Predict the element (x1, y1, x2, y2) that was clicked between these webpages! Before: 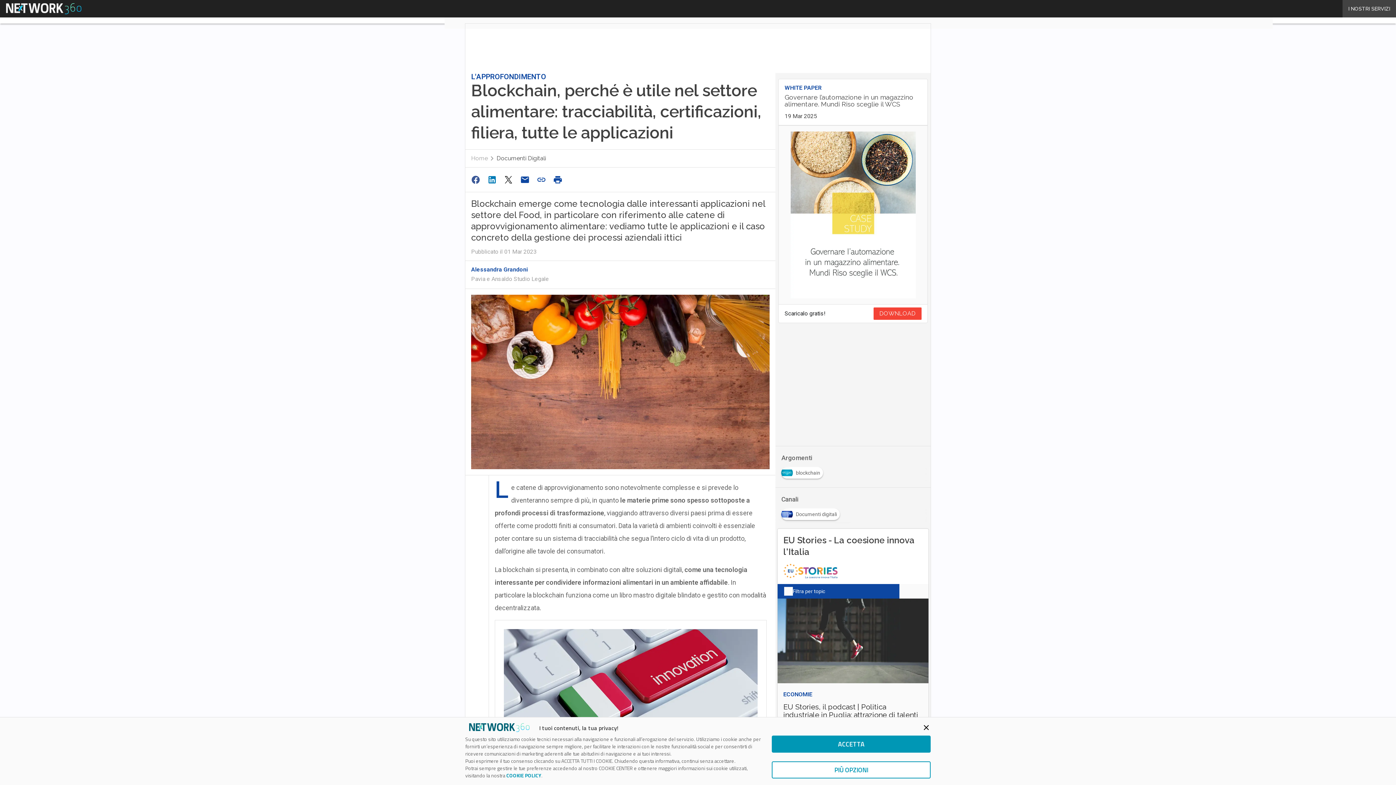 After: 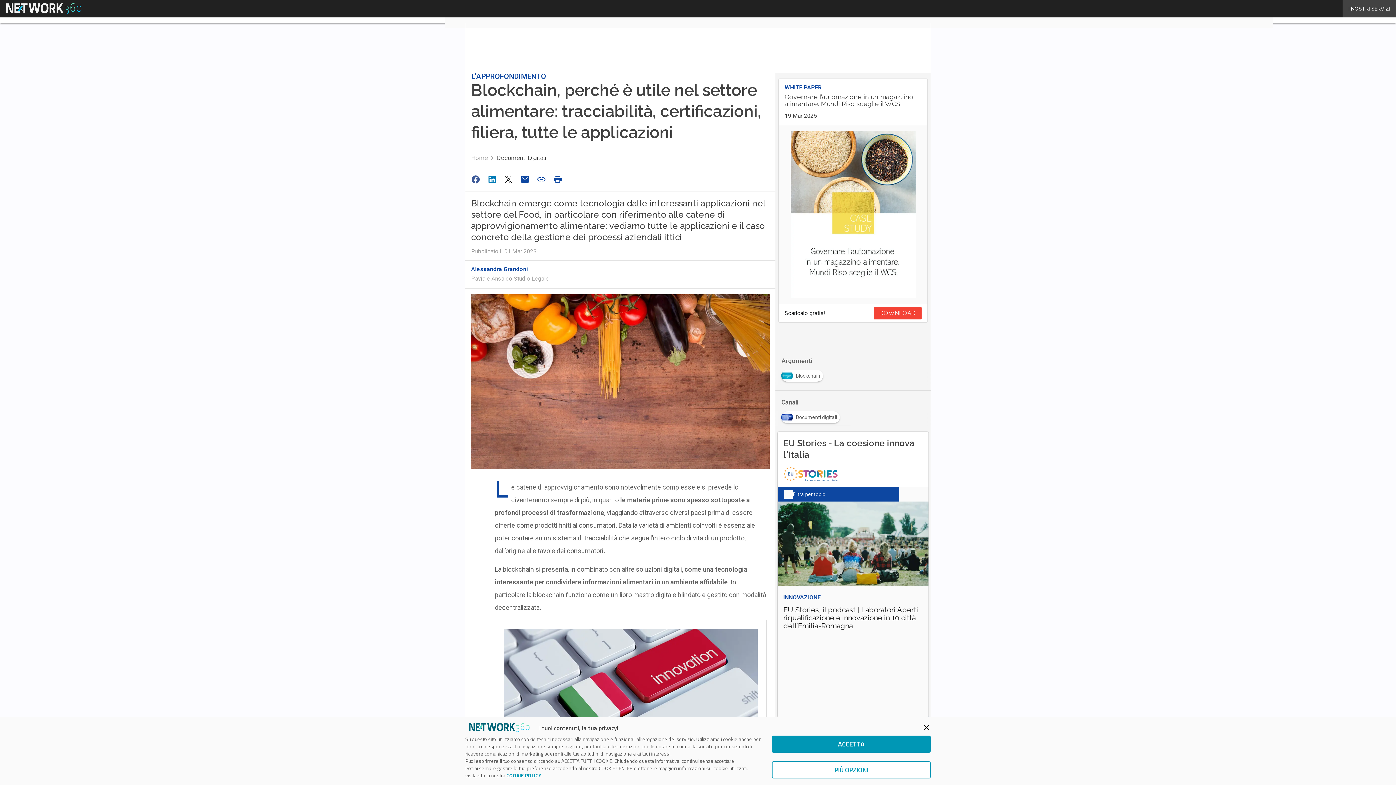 Action: bbox: (468, 172, 484, 186)